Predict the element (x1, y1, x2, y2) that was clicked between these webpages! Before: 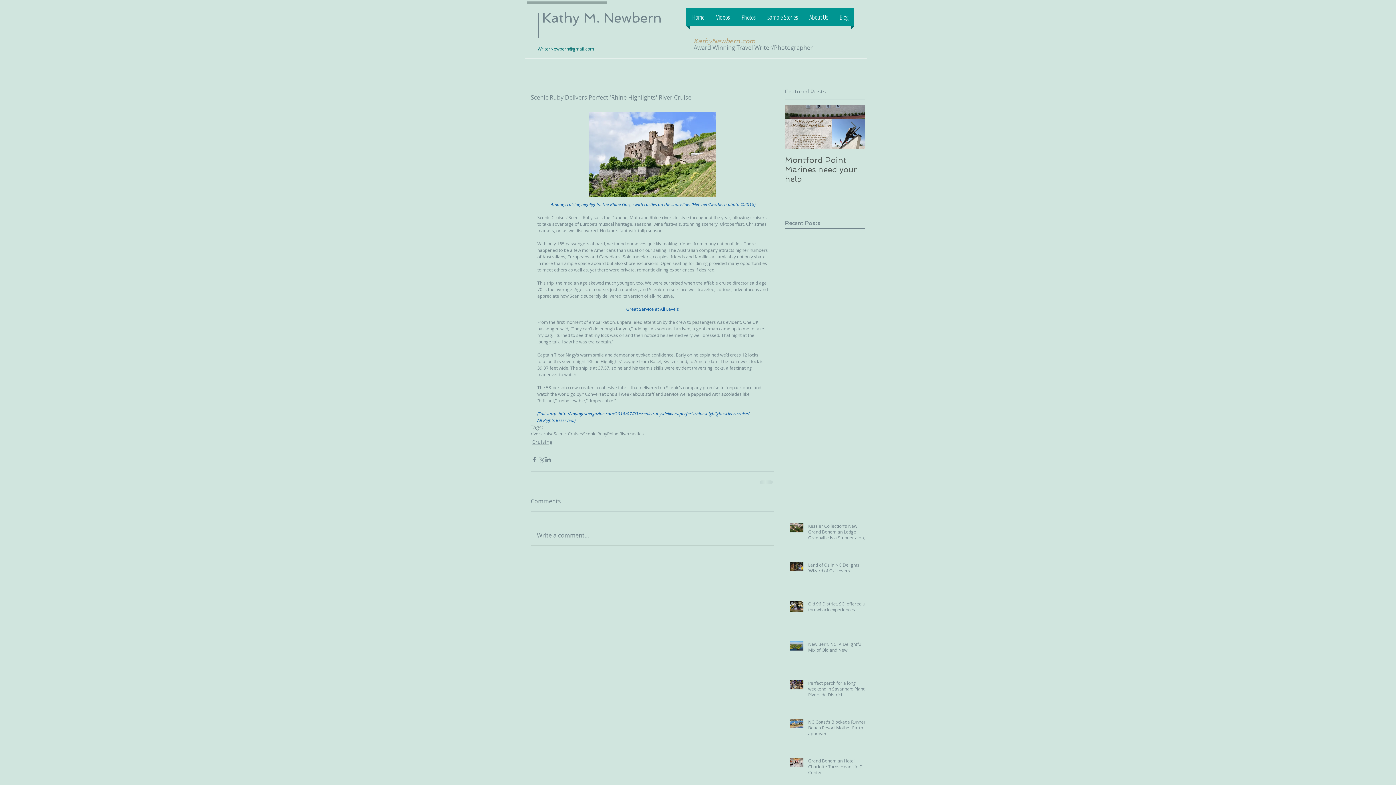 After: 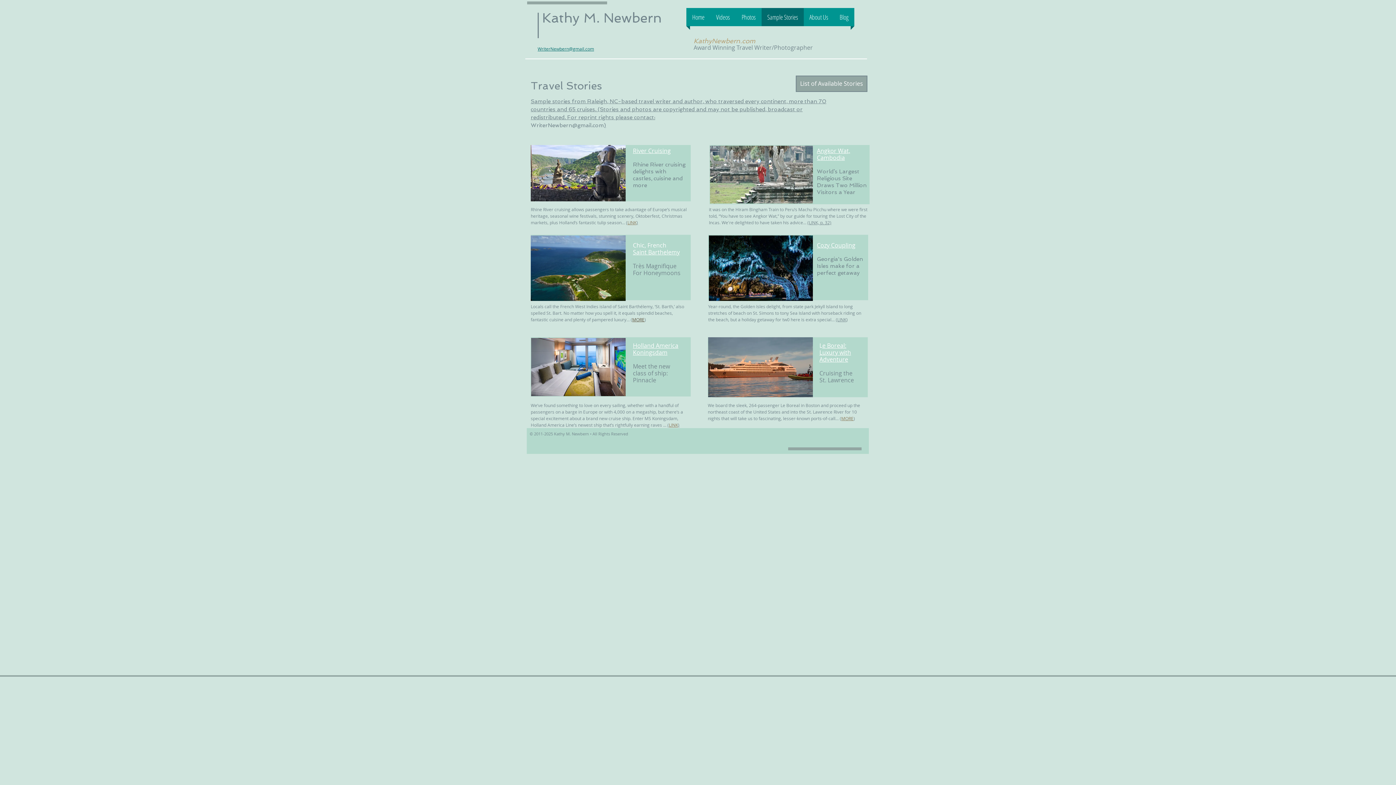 Action: label: Sample Stories bbox: (761, 8, 804, 26)